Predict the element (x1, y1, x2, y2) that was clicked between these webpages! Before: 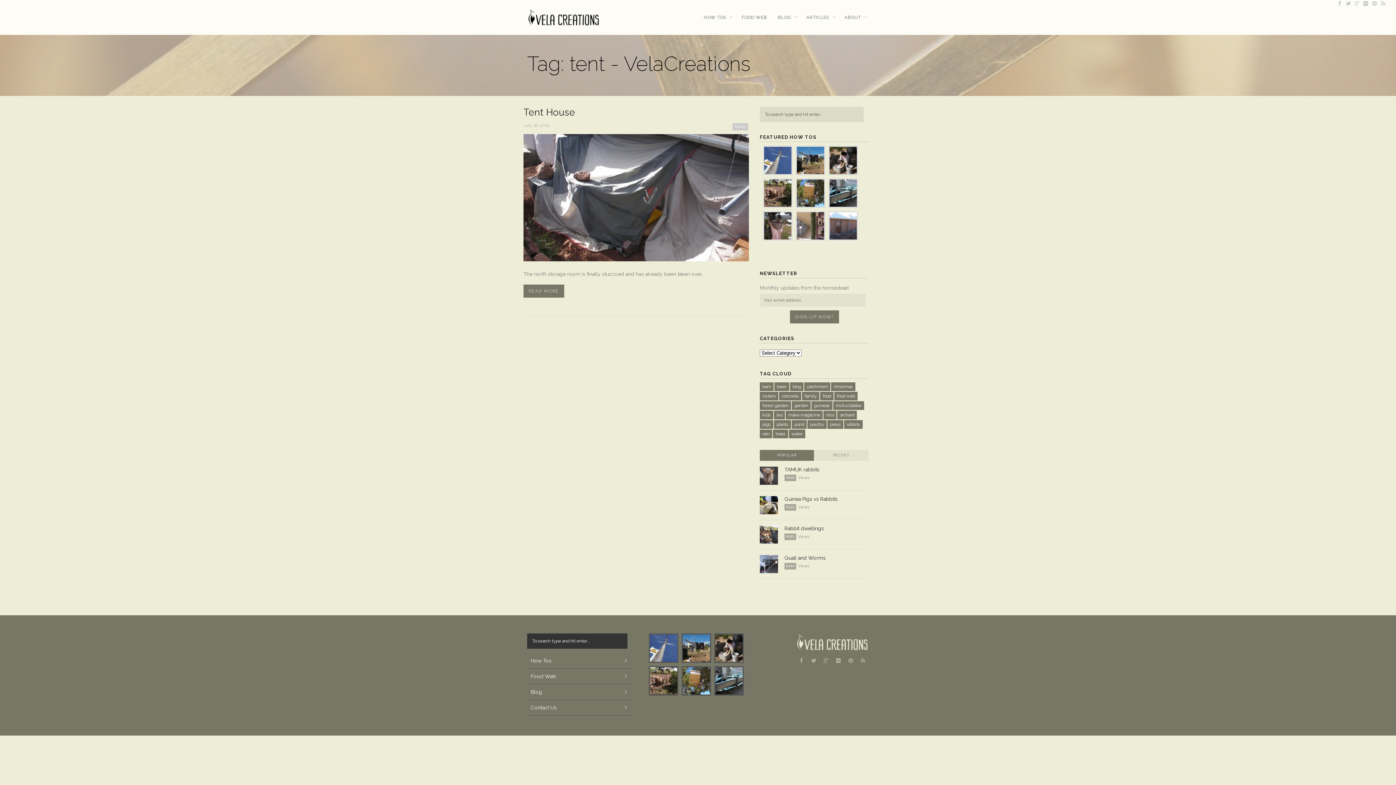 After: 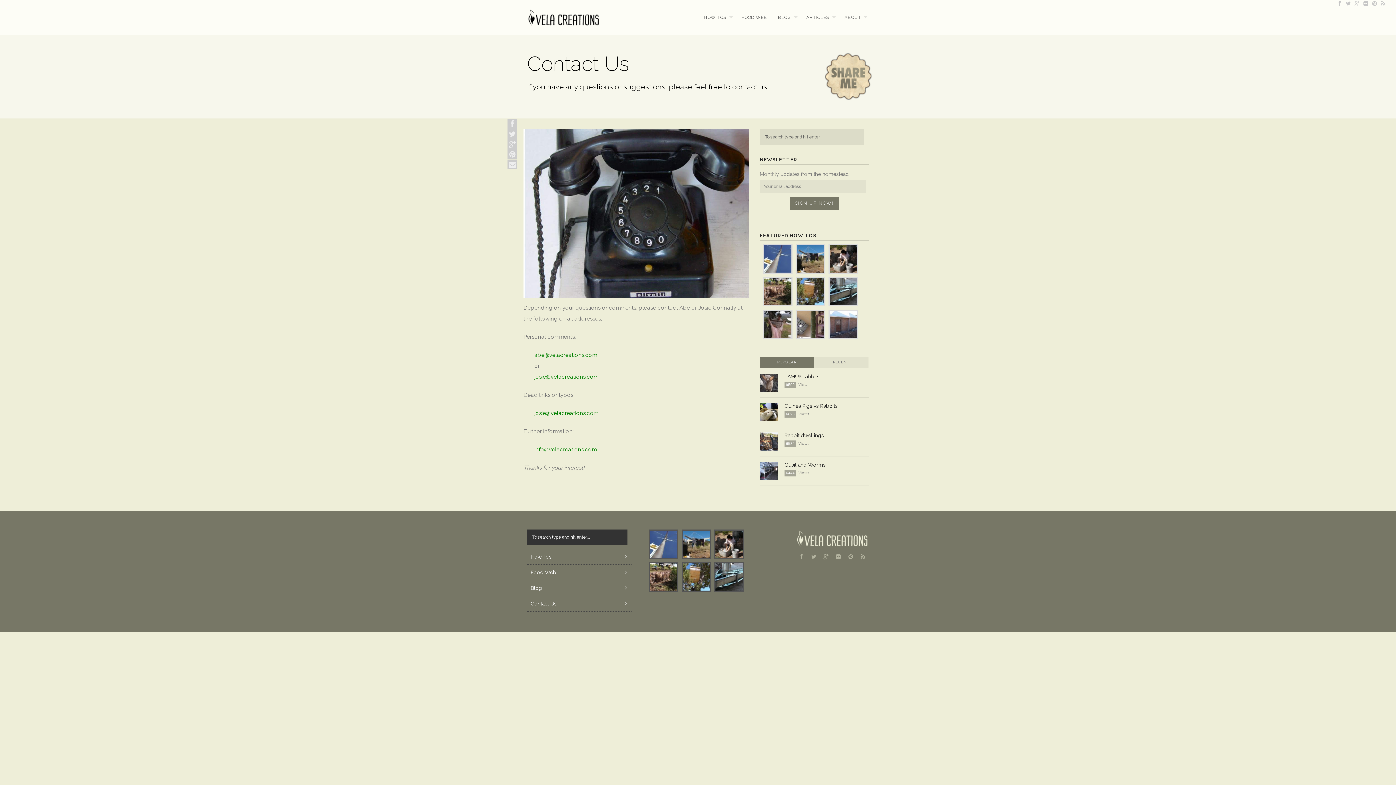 Action: bbox: (527, 700, 632, 716) label: Contact Us